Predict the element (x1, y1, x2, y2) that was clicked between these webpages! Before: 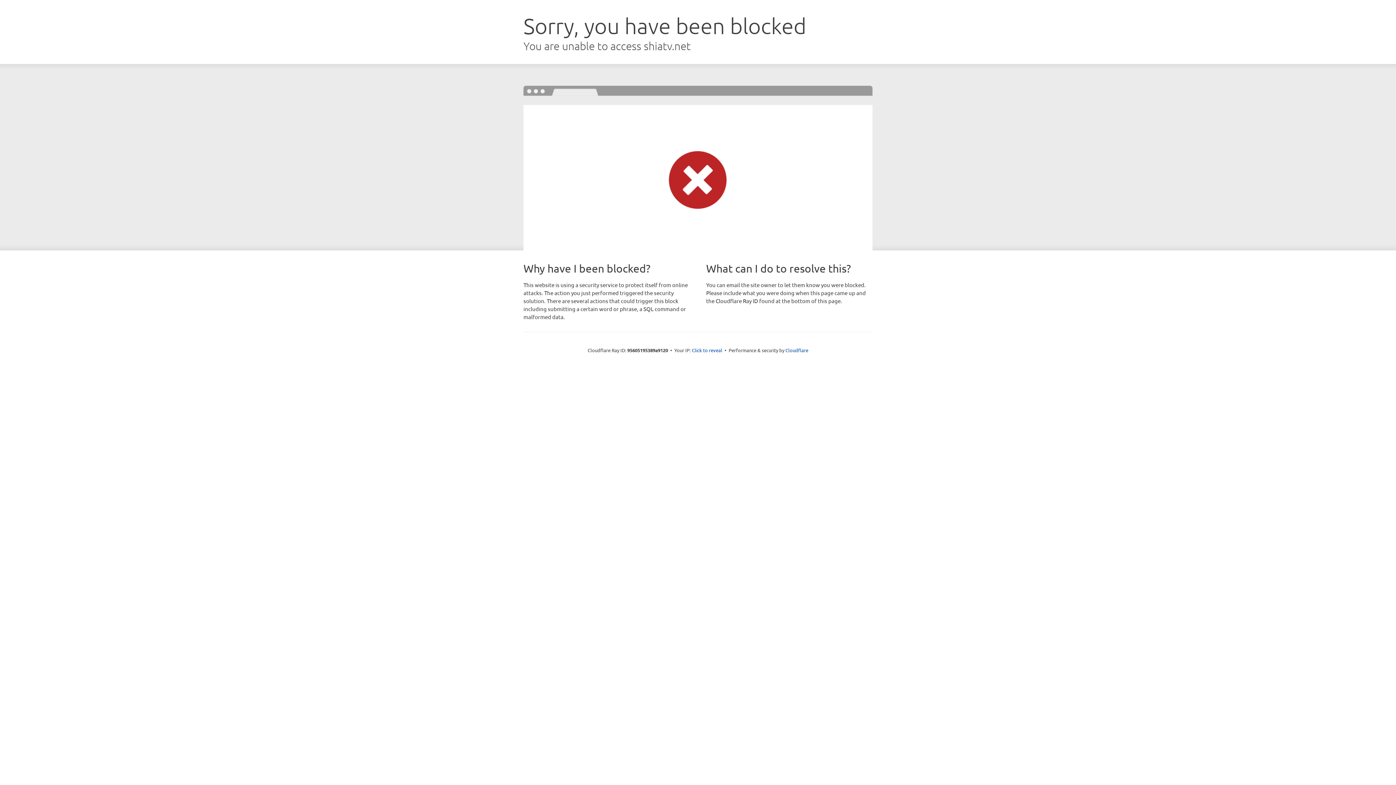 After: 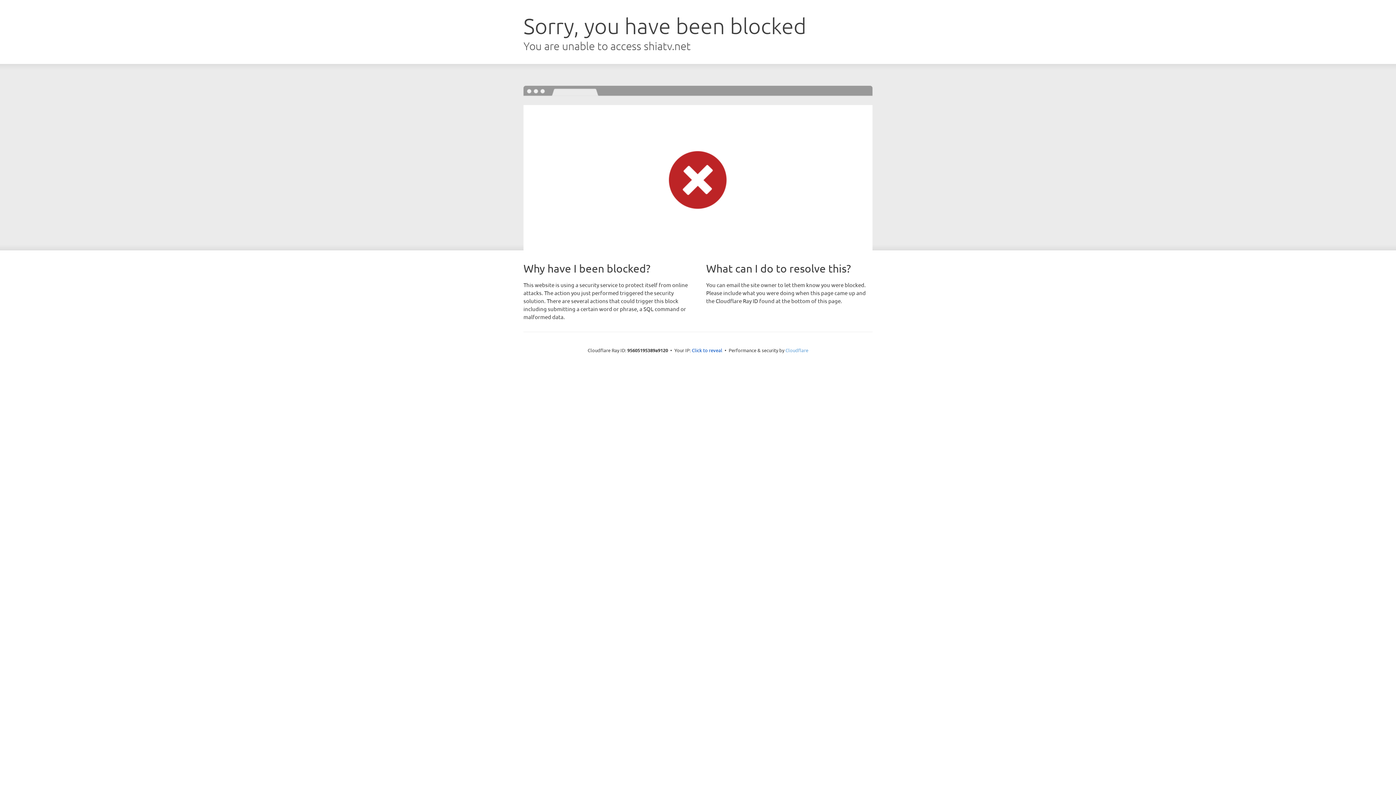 Action: bbox: (785, 347, 808, 353) label: Cloudflare